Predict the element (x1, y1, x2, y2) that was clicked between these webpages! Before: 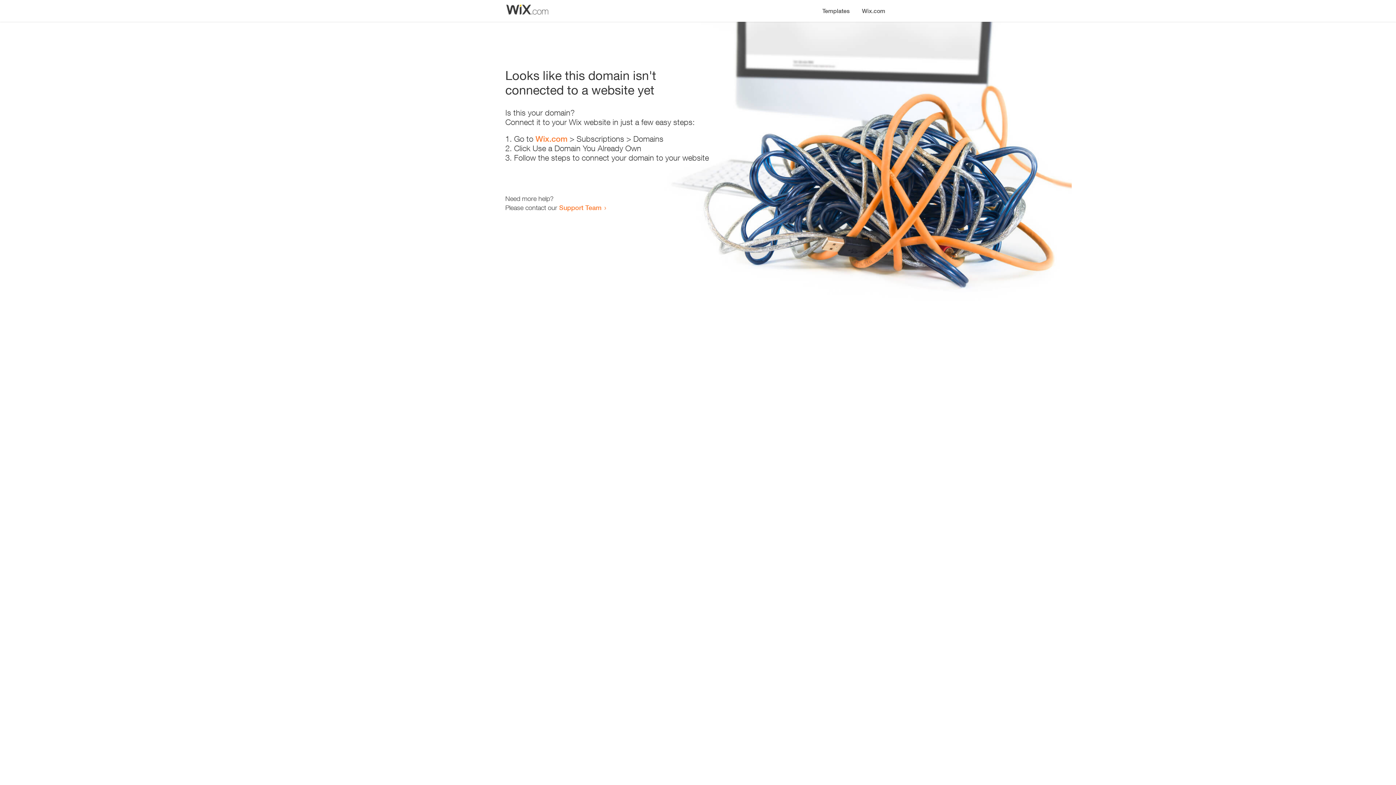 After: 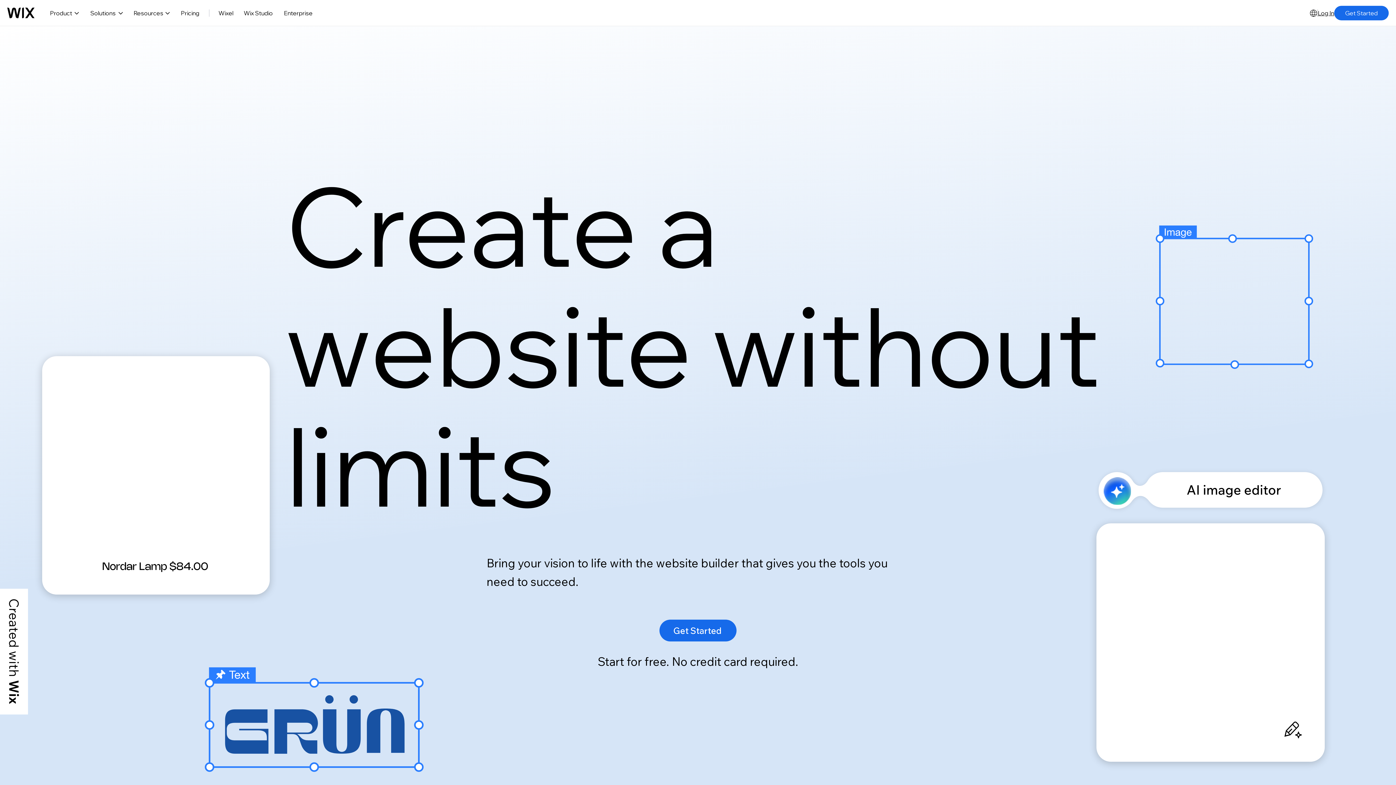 Action: label: Wix.com bbox: (856, 0, 890, 14)